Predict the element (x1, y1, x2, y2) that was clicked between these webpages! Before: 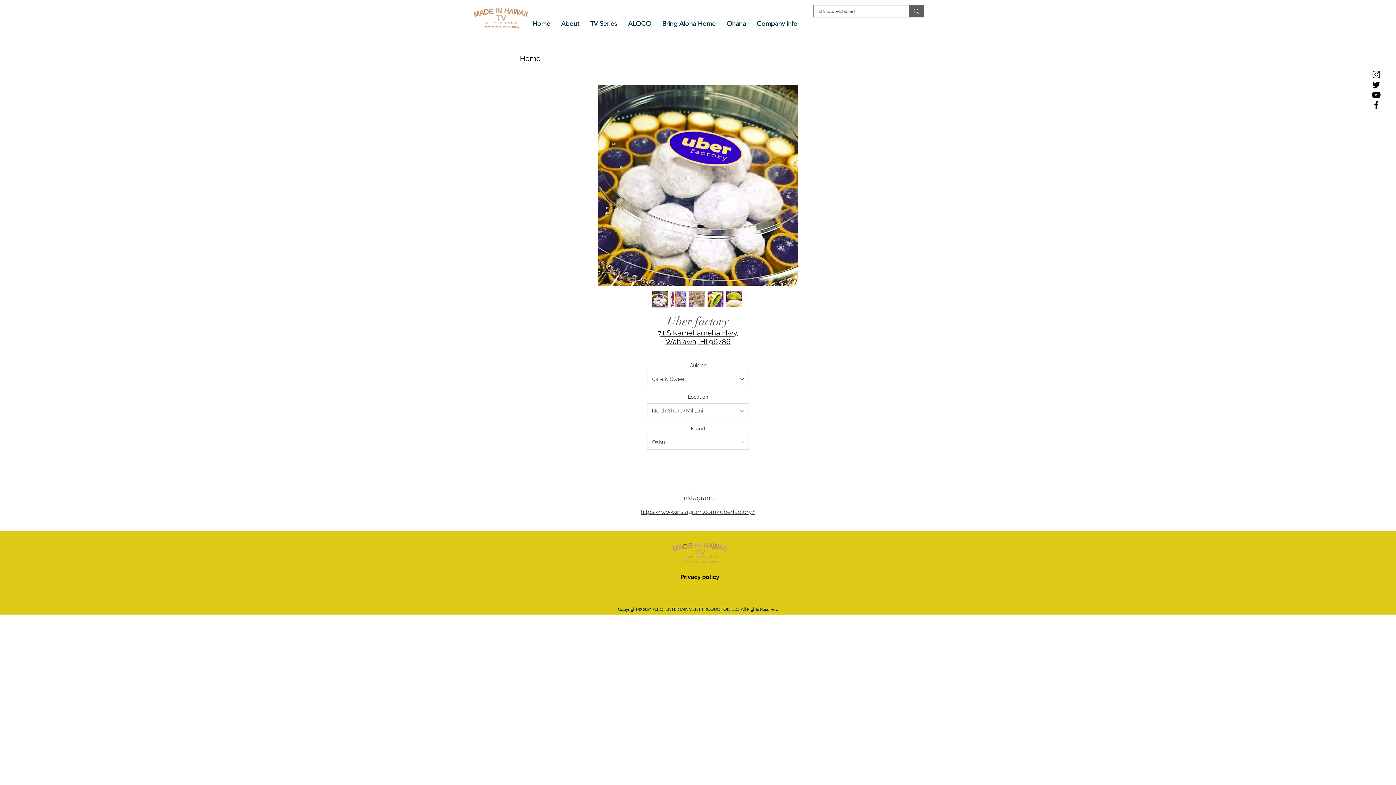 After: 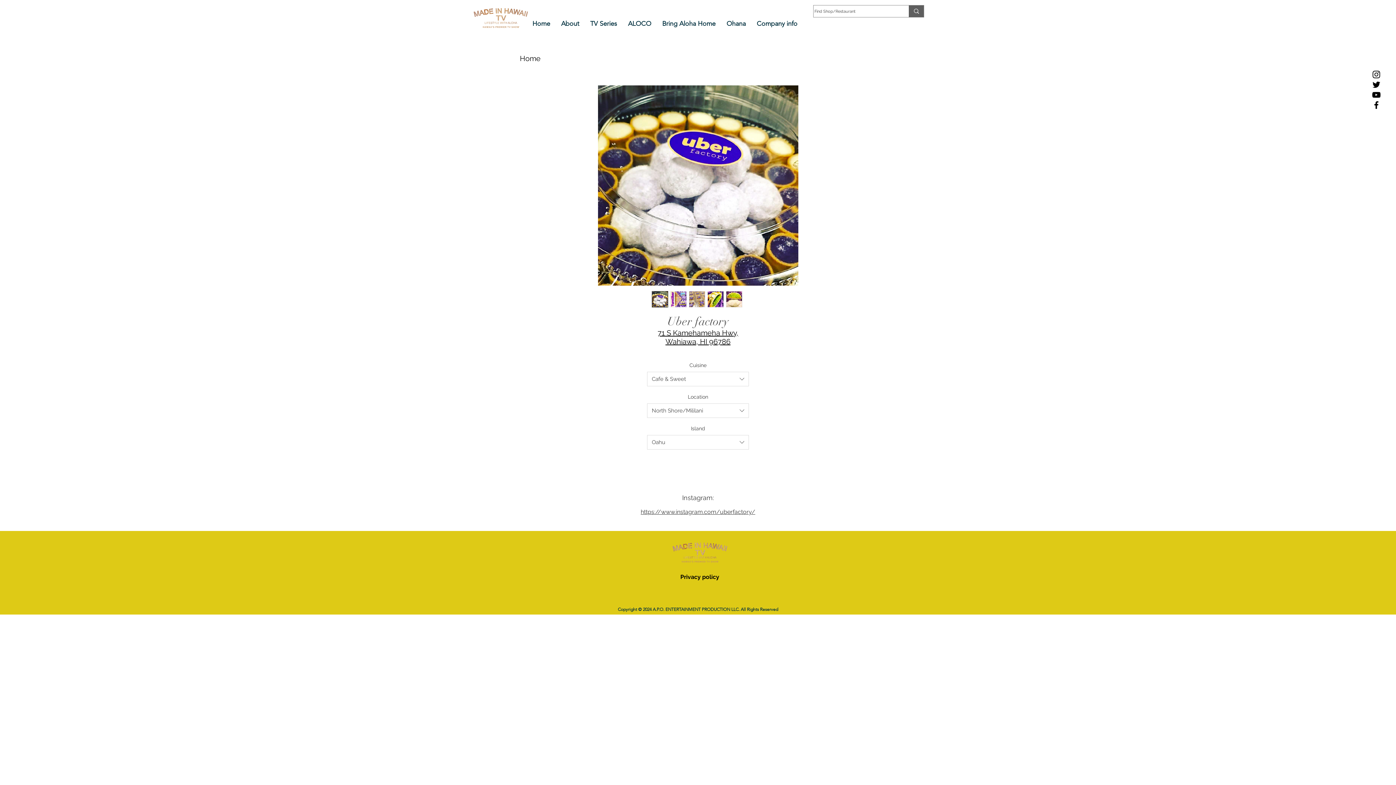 Action: bbox: (707, 291, 723, 307)